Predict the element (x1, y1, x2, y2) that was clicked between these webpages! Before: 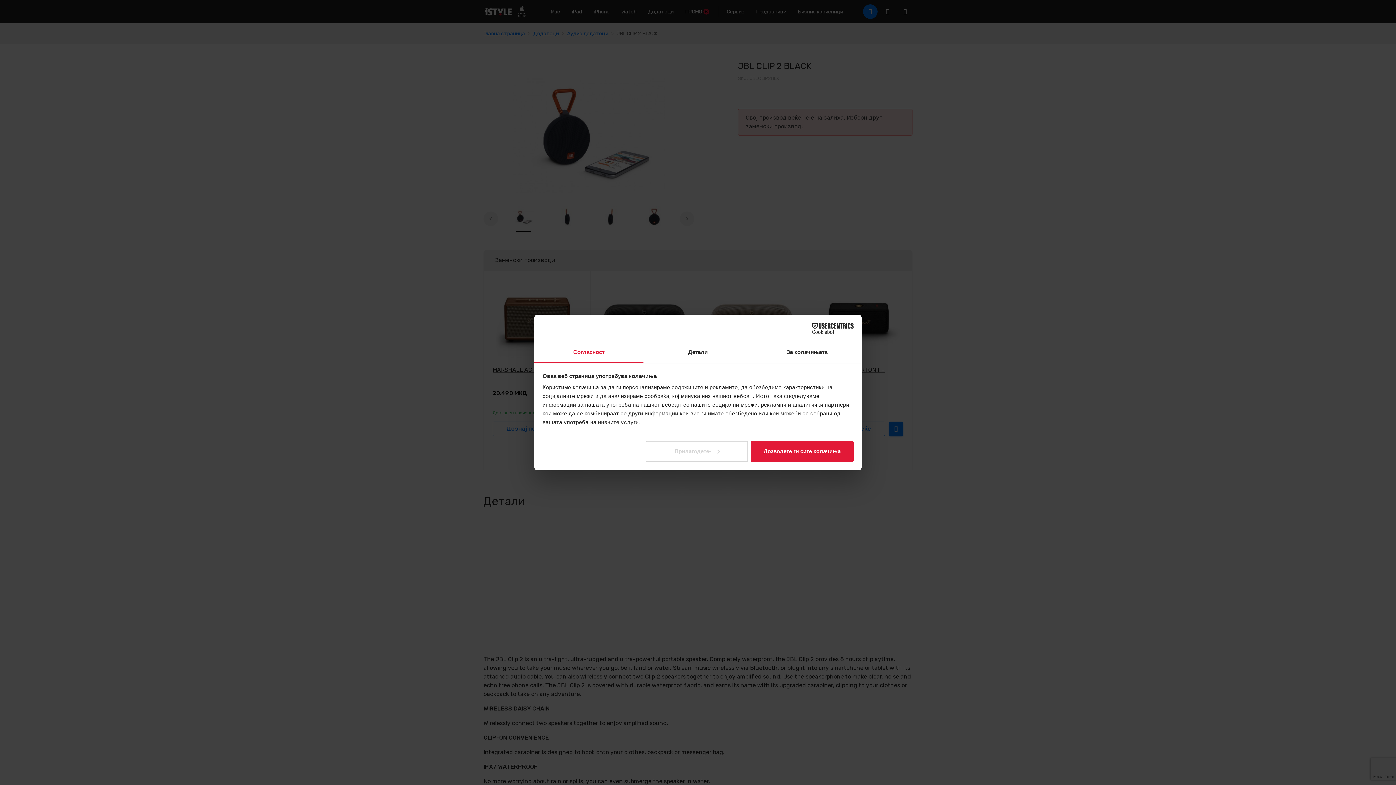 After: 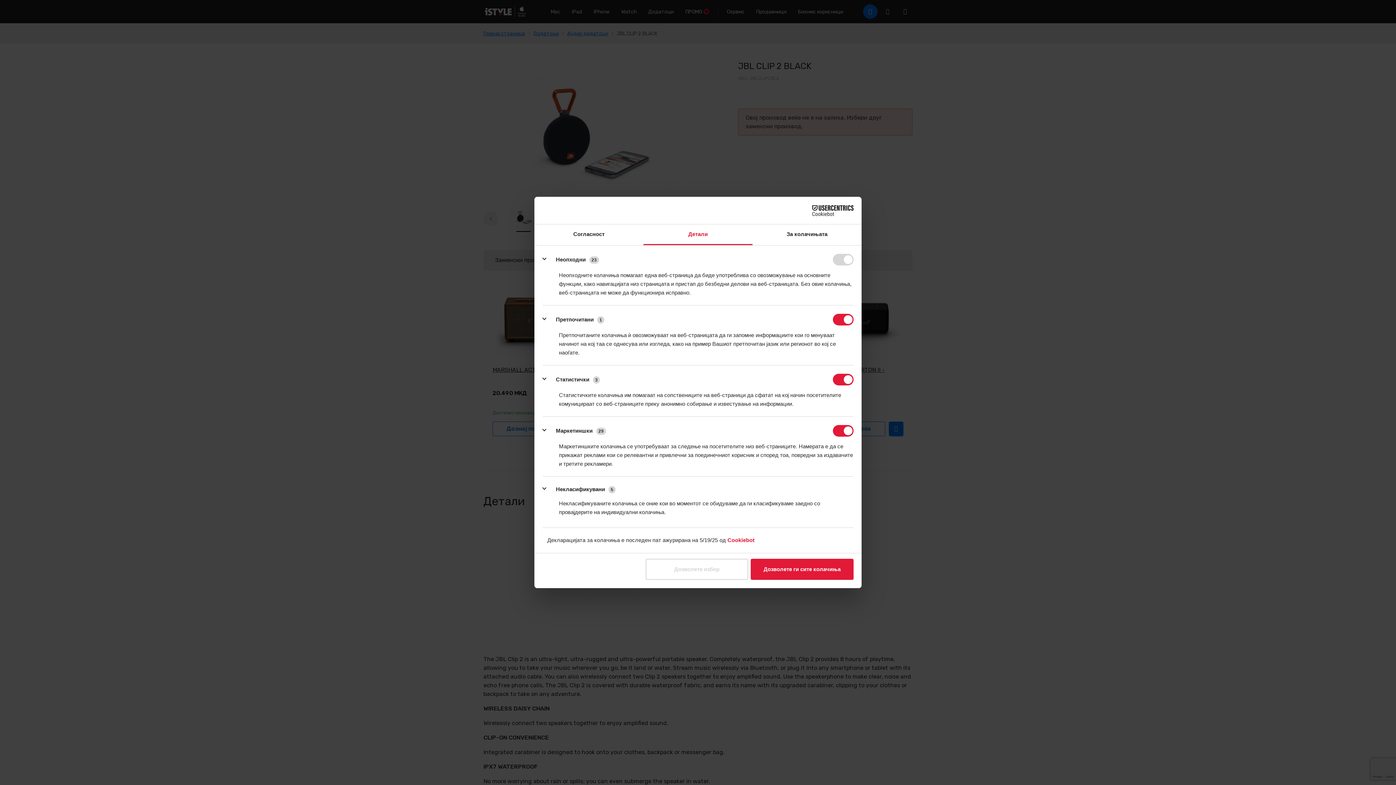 Action: bbox: (645, 440, 748, 462) label: Прилагодете-